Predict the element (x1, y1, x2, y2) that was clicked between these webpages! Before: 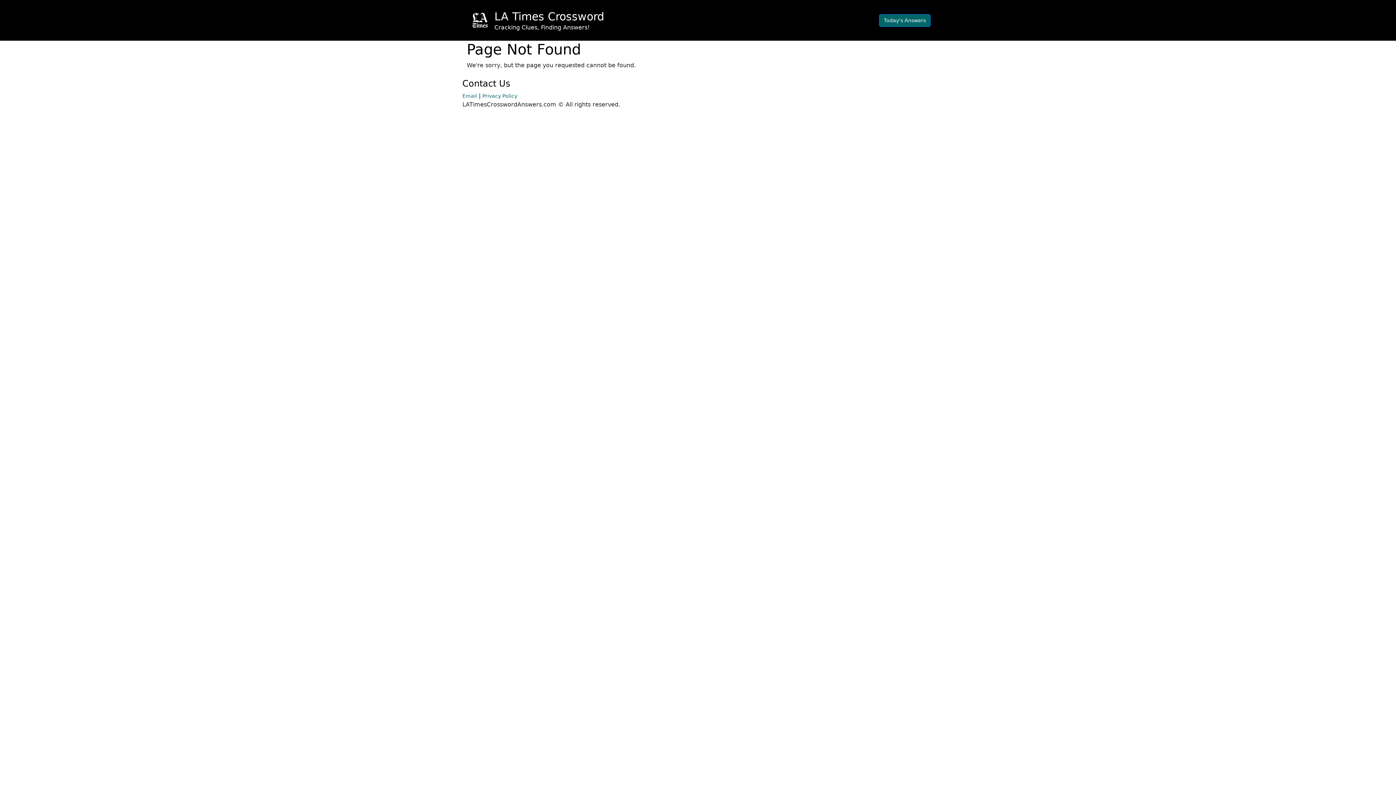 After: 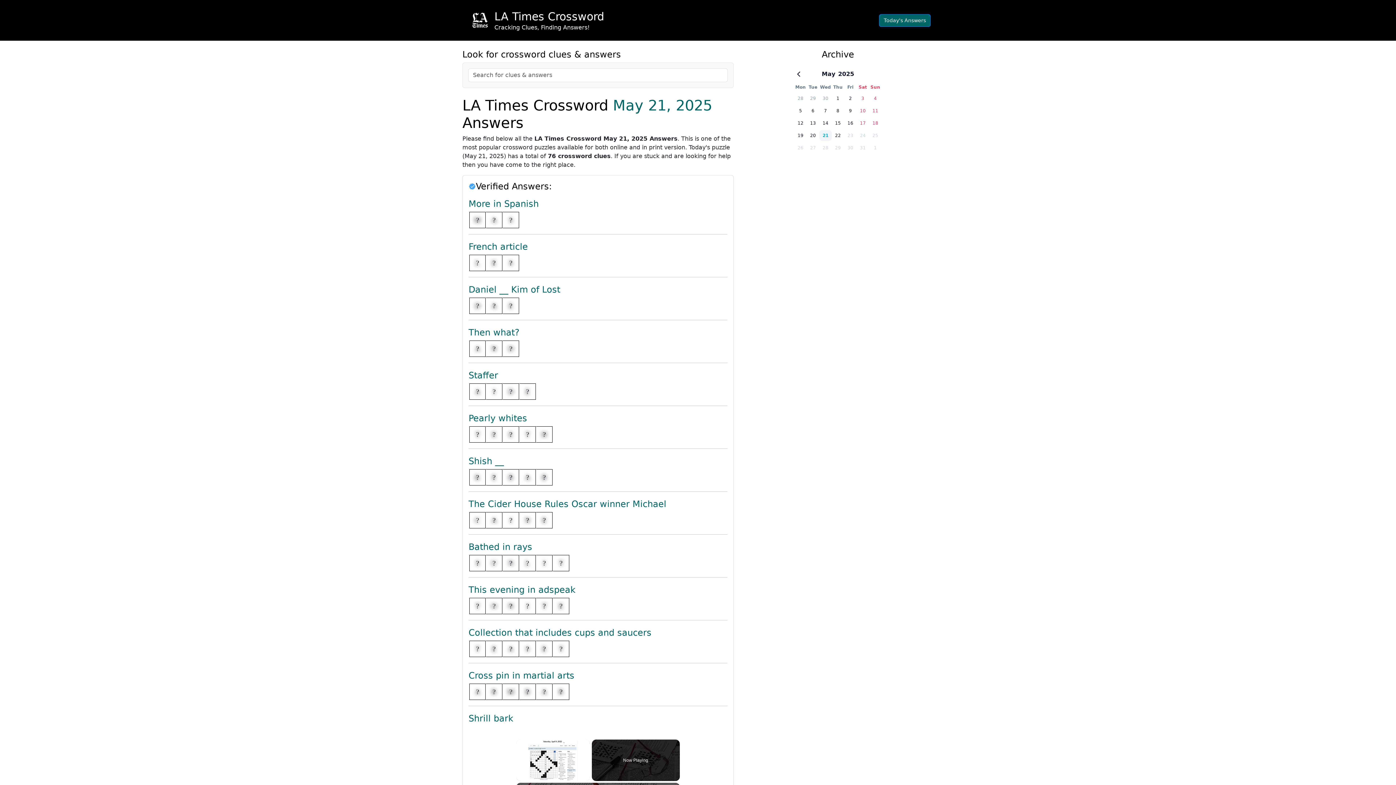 Action: label: Today's Answers bbox: (879, 14, 930, 26)